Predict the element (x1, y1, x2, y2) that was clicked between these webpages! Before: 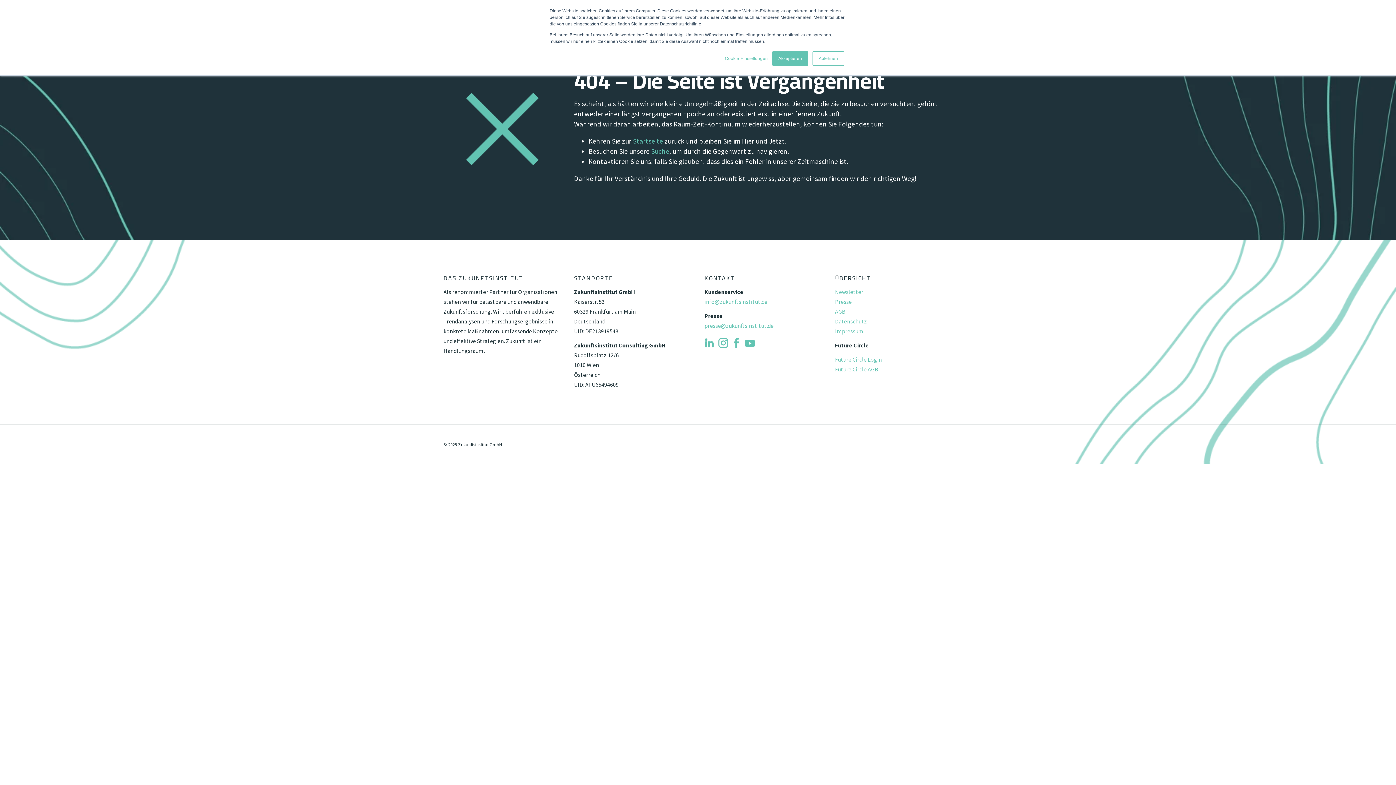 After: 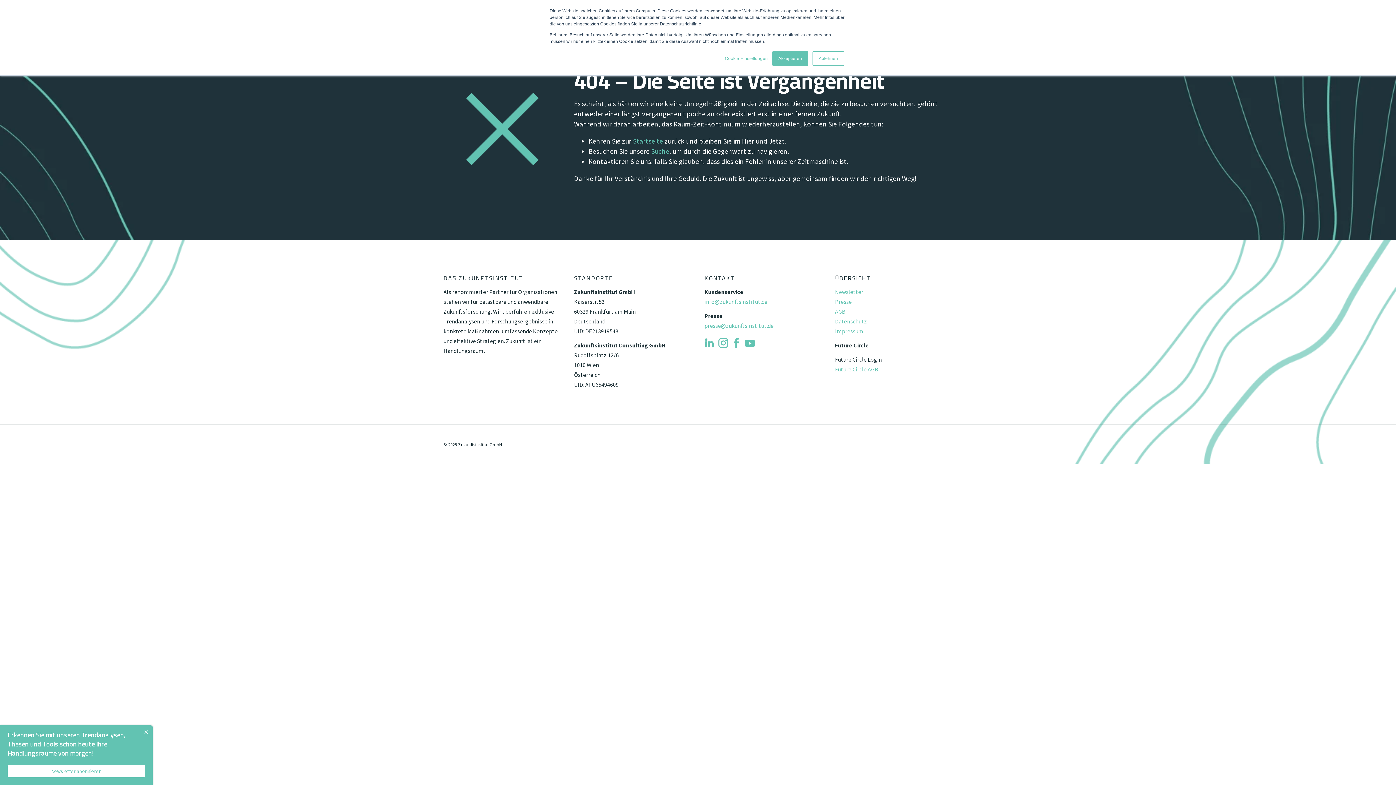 Action: bbox: (835, 356, 882, 363) label: Future Circle Login